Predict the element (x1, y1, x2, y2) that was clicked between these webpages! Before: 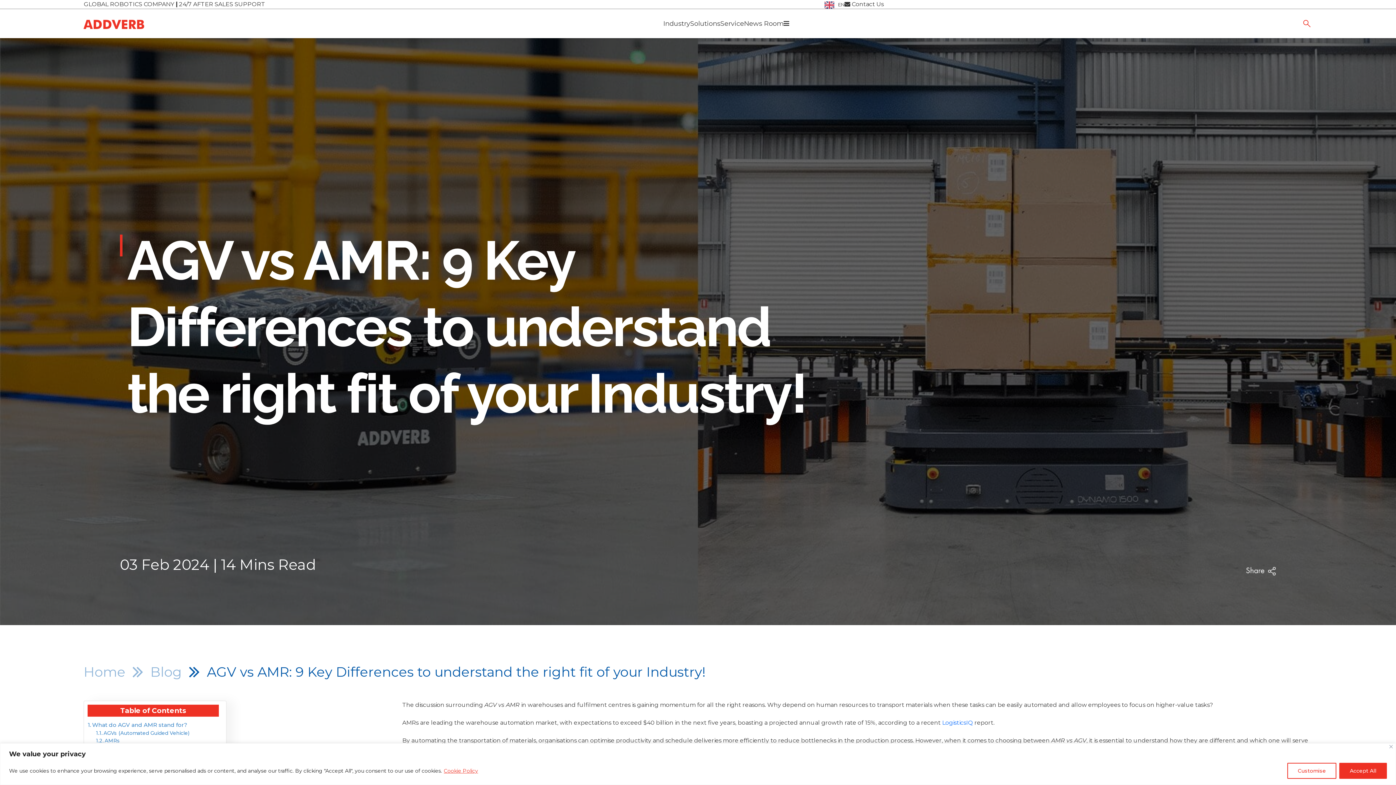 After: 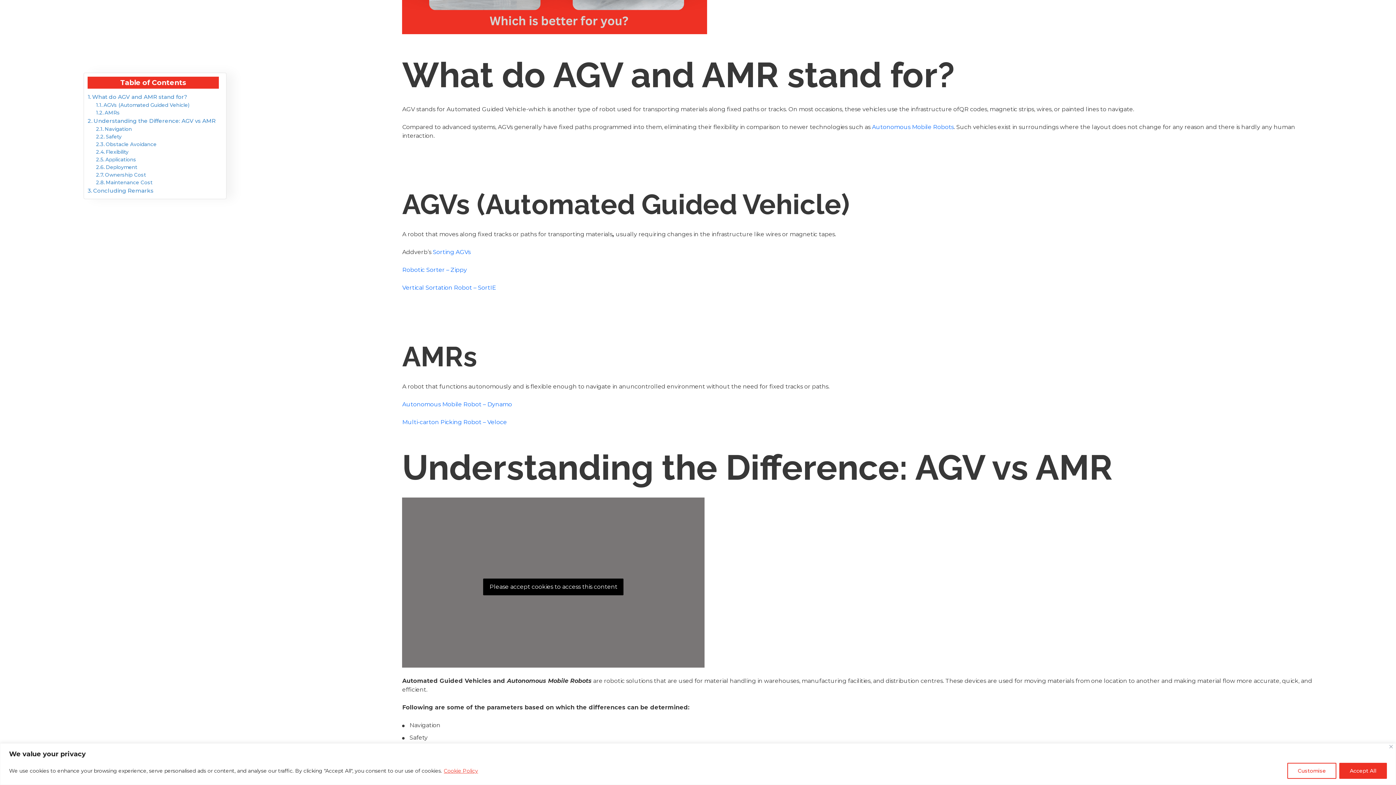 Action: label: What do AGV and AMR stand for?   bbox: (87, 721, 190, 729)